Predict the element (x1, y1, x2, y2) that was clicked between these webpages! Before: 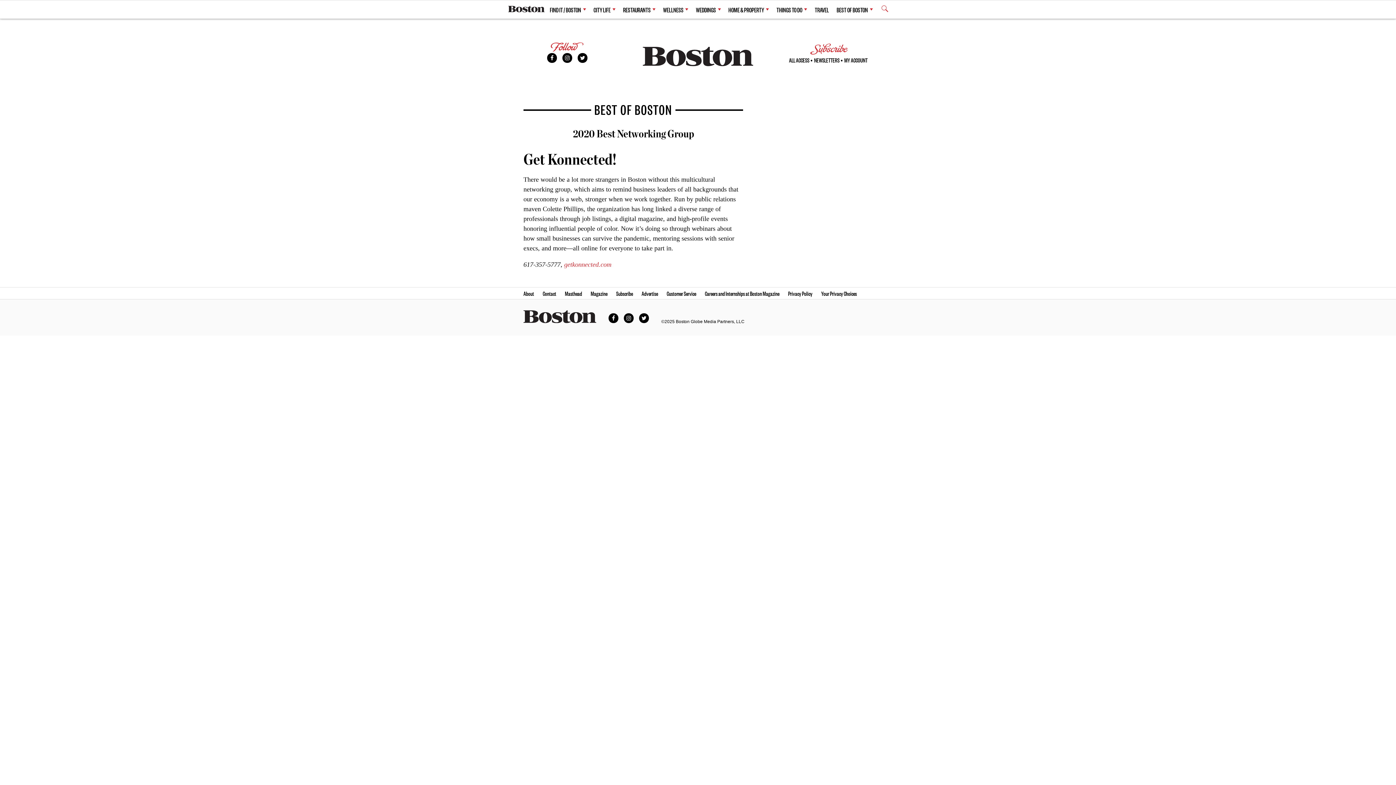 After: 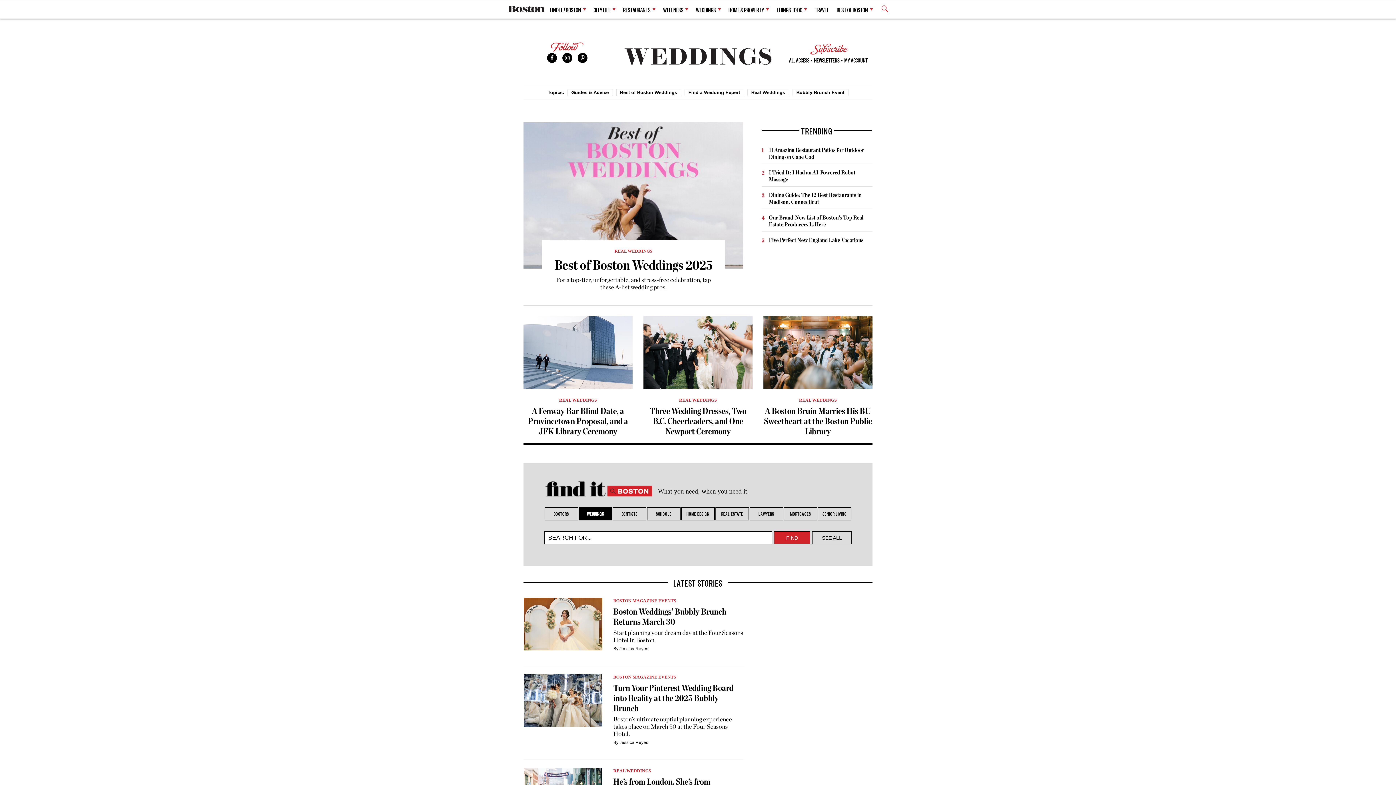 Action: bbox: (696, 1, 720, 17) label: WEDDINGS